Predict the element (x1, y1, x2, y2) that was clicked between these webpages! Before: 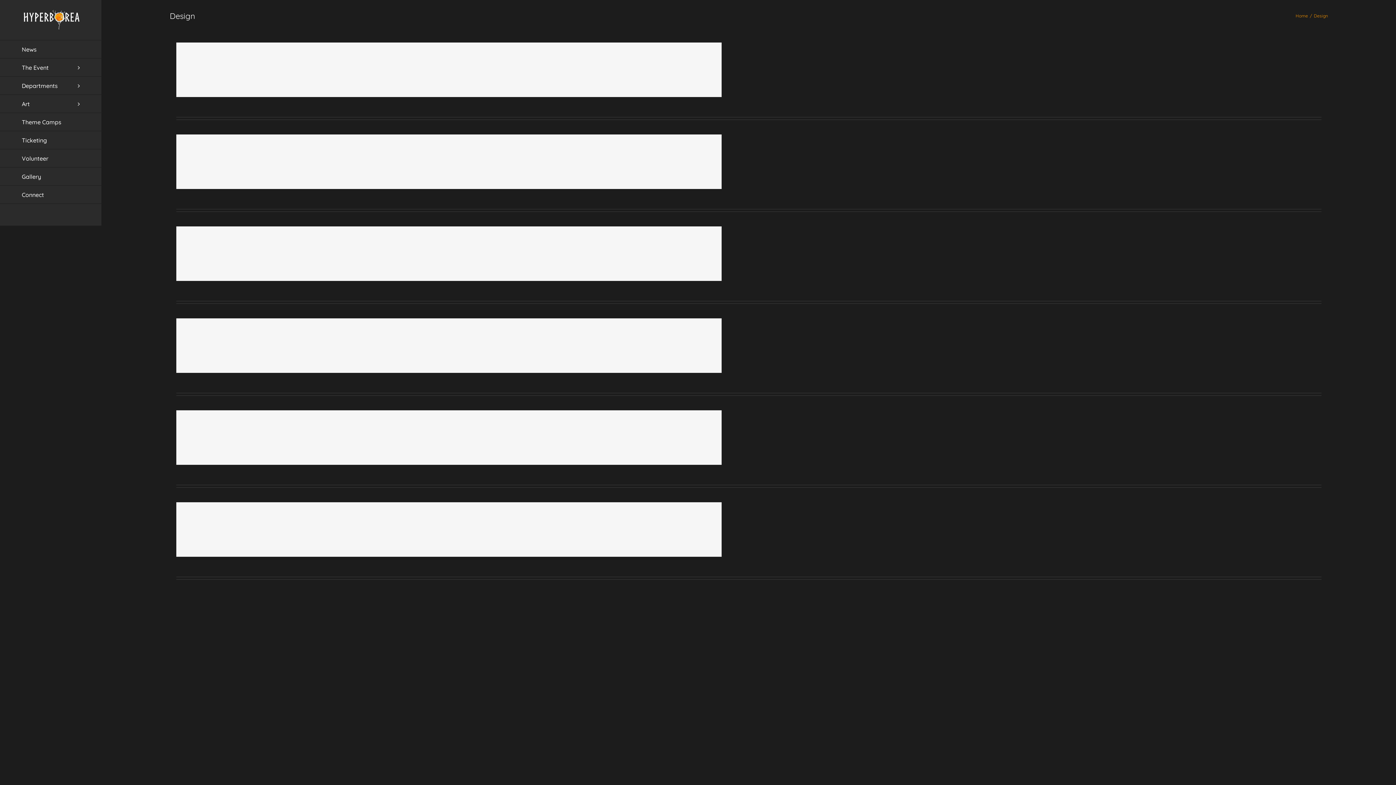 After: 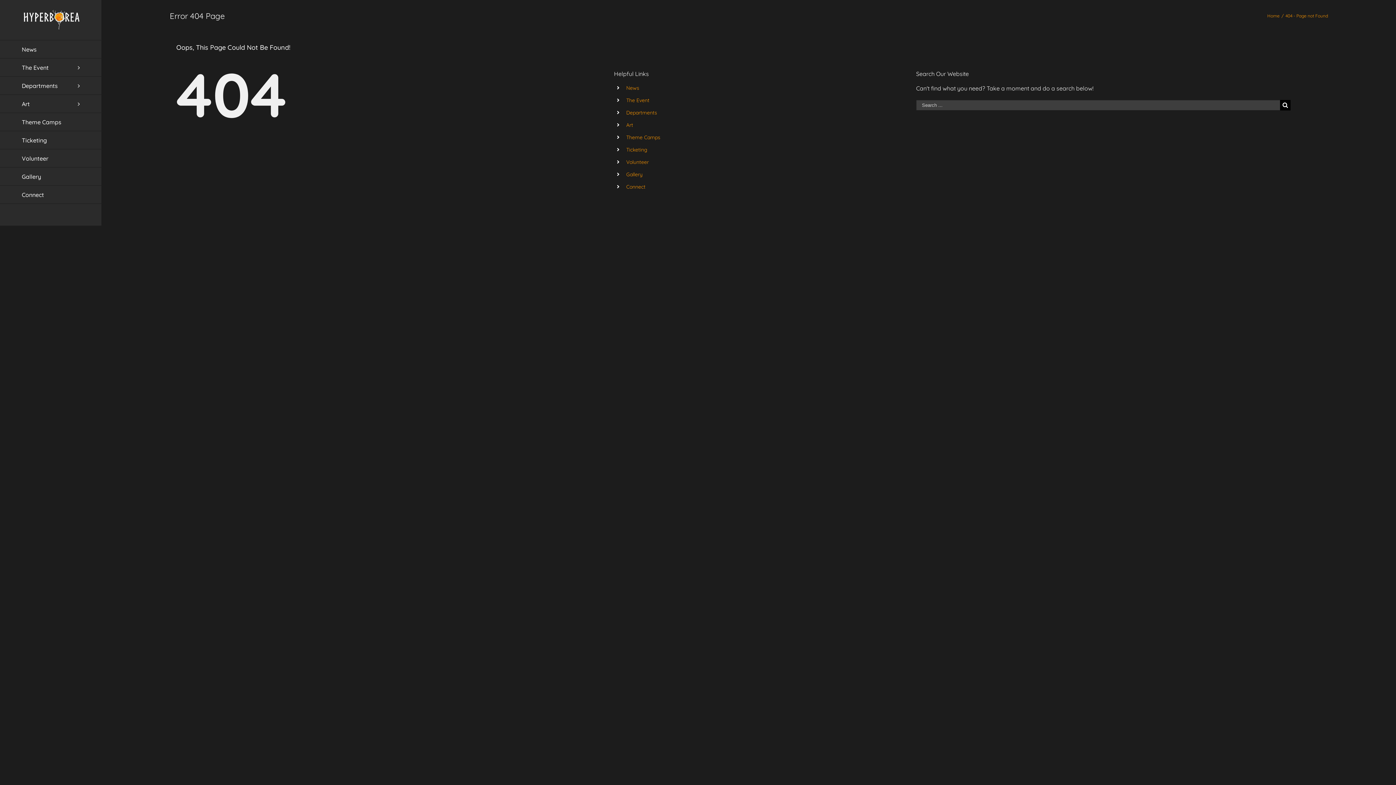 Action: bbox: (0, 131, 101, 149) label: Ticketing